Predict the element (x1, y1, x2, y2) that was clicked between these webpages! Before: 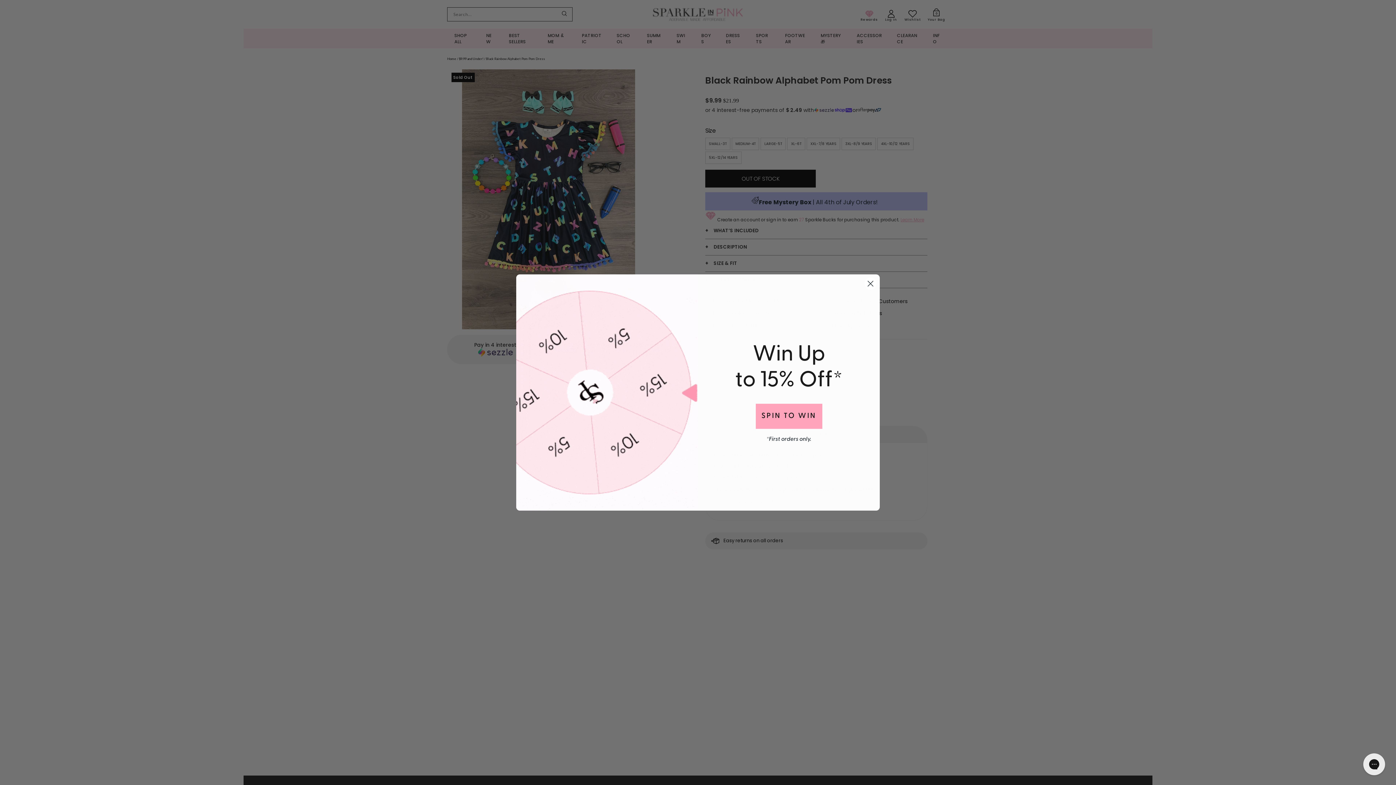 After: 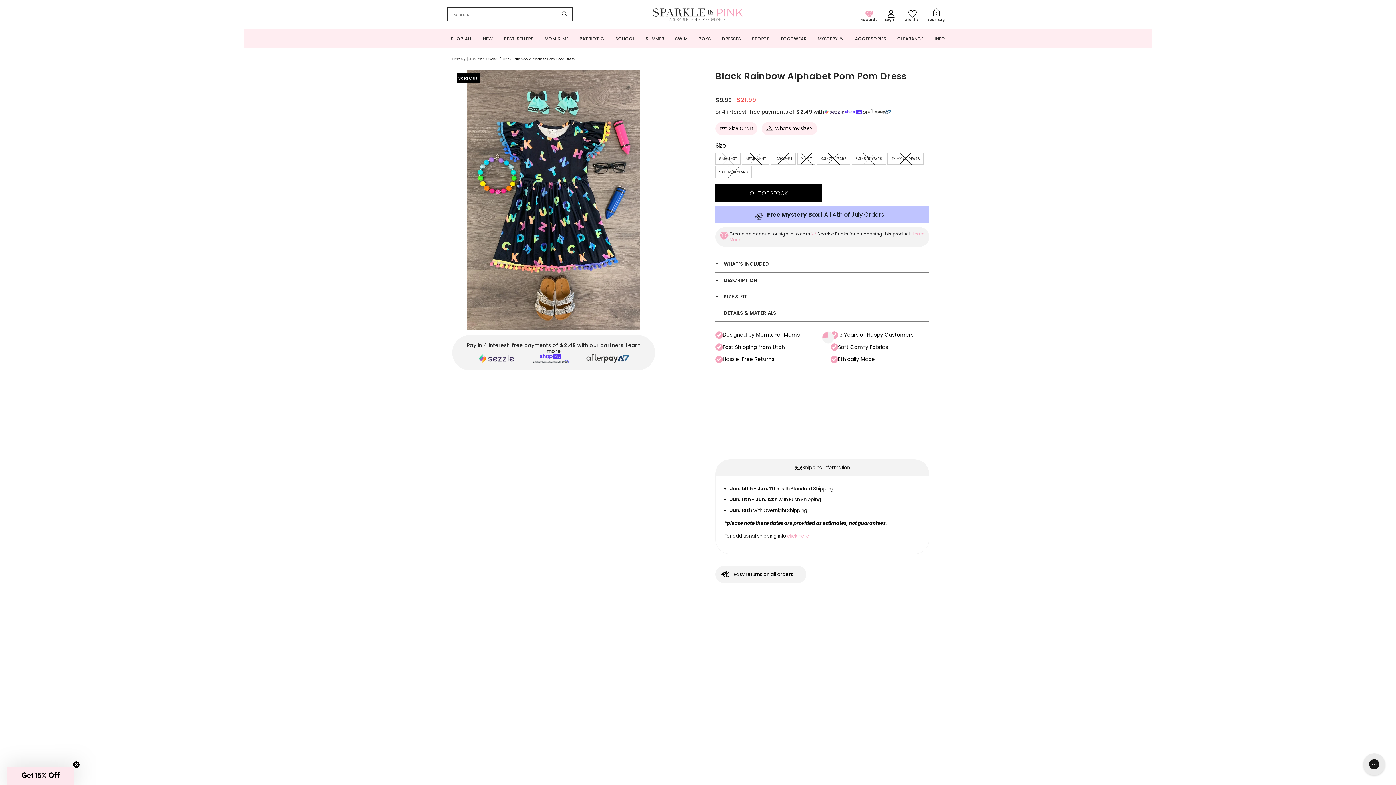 Action: label: Close dialog bbox: (864, 277, 877, 290)